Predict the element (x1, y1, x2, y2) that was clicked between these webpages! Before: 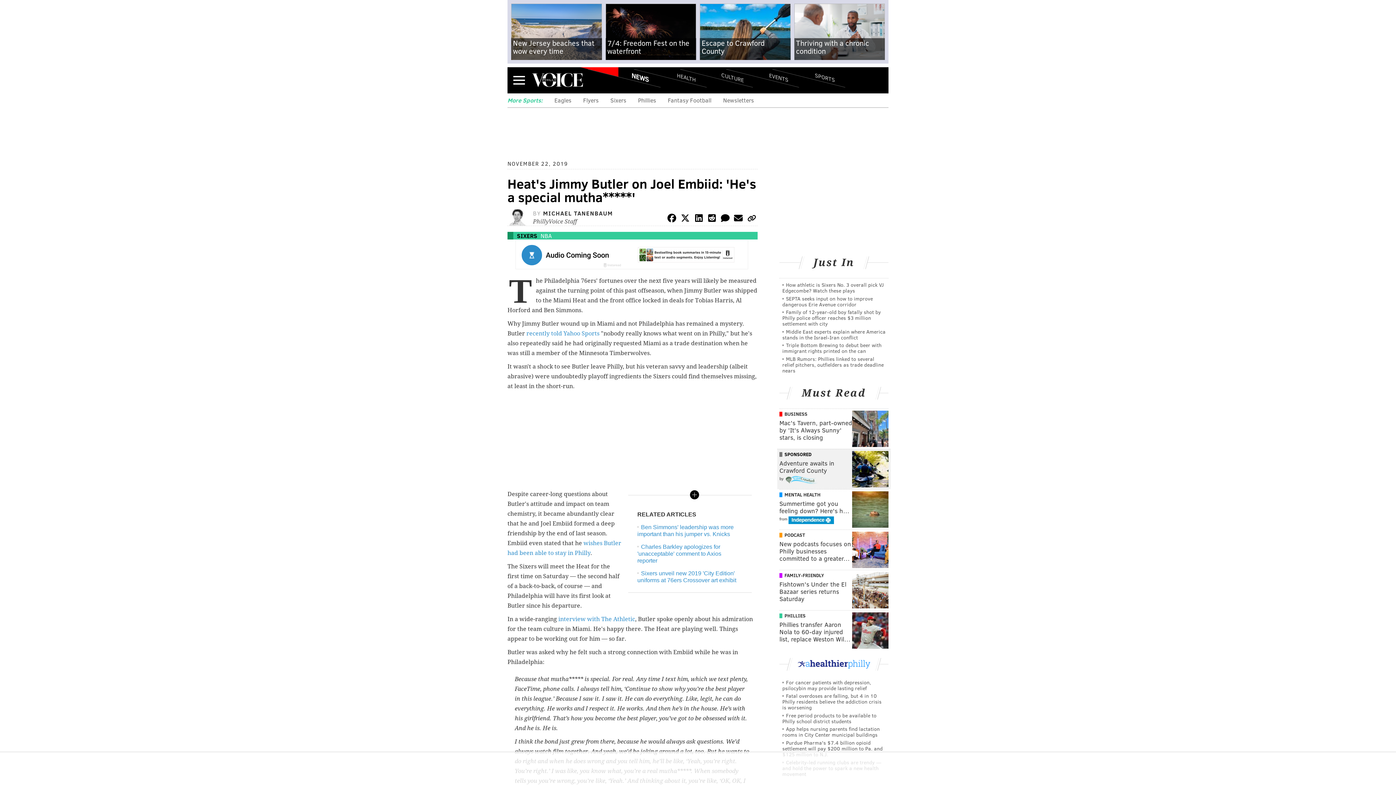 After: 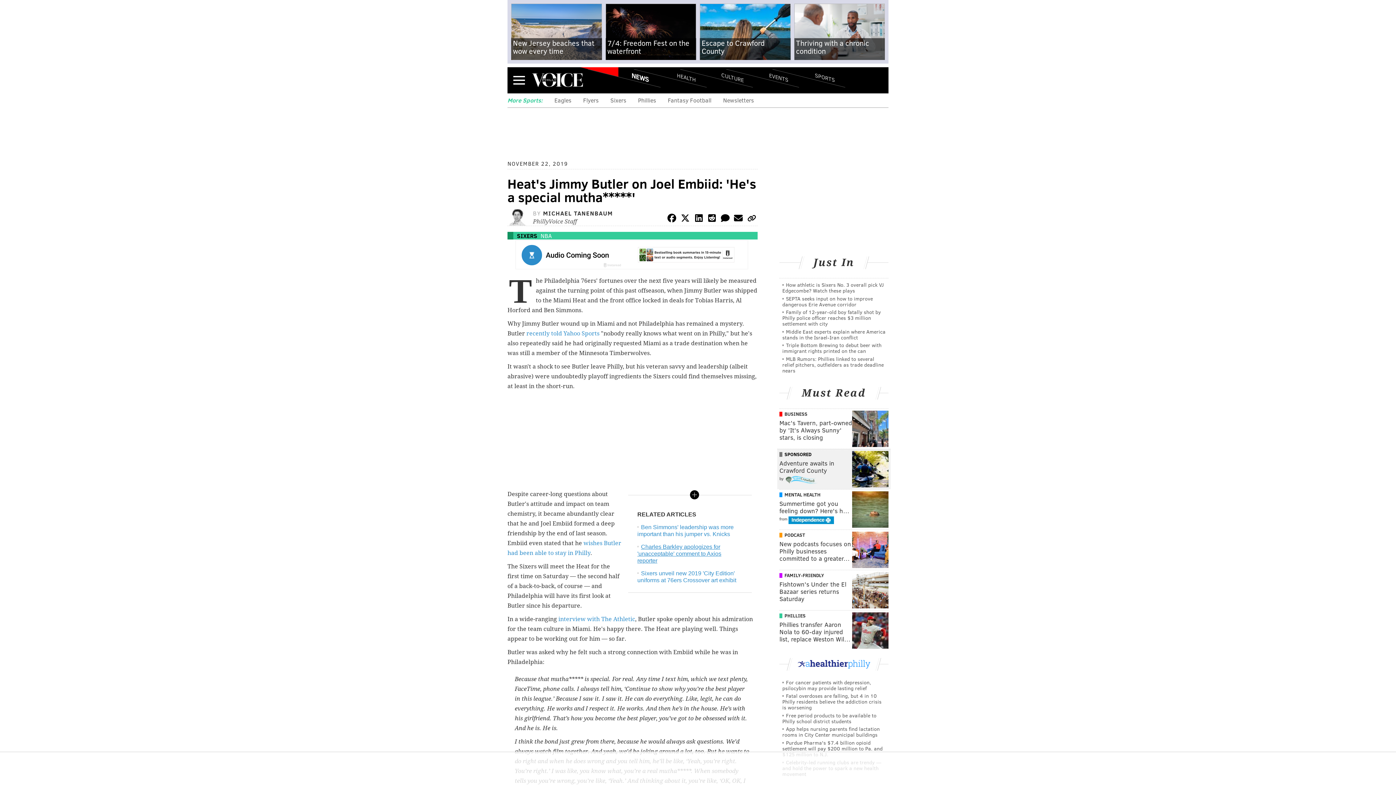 Action: bbox: (637, 544, 721, 564) label: Charles Barkley apologizes for 'unacceptable' comment to Axios reporter